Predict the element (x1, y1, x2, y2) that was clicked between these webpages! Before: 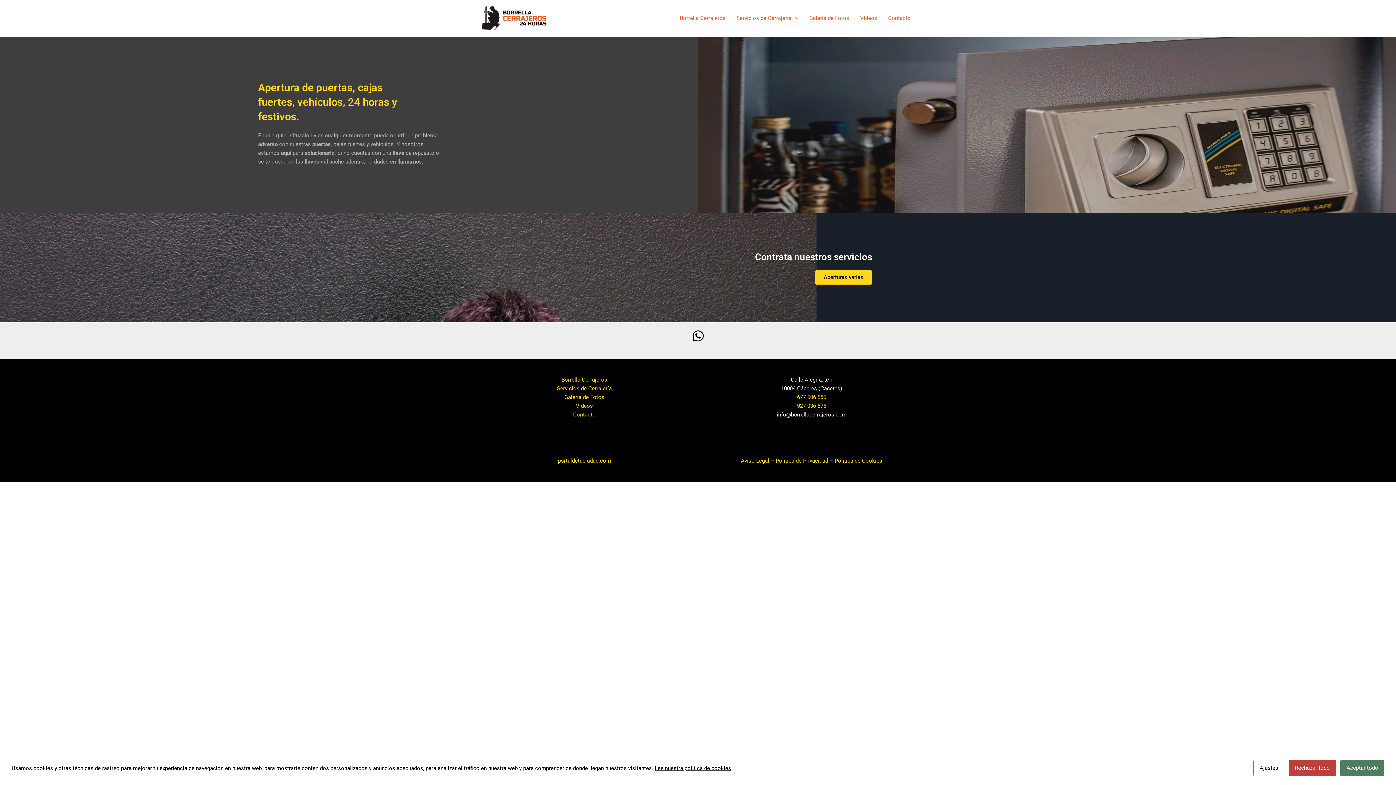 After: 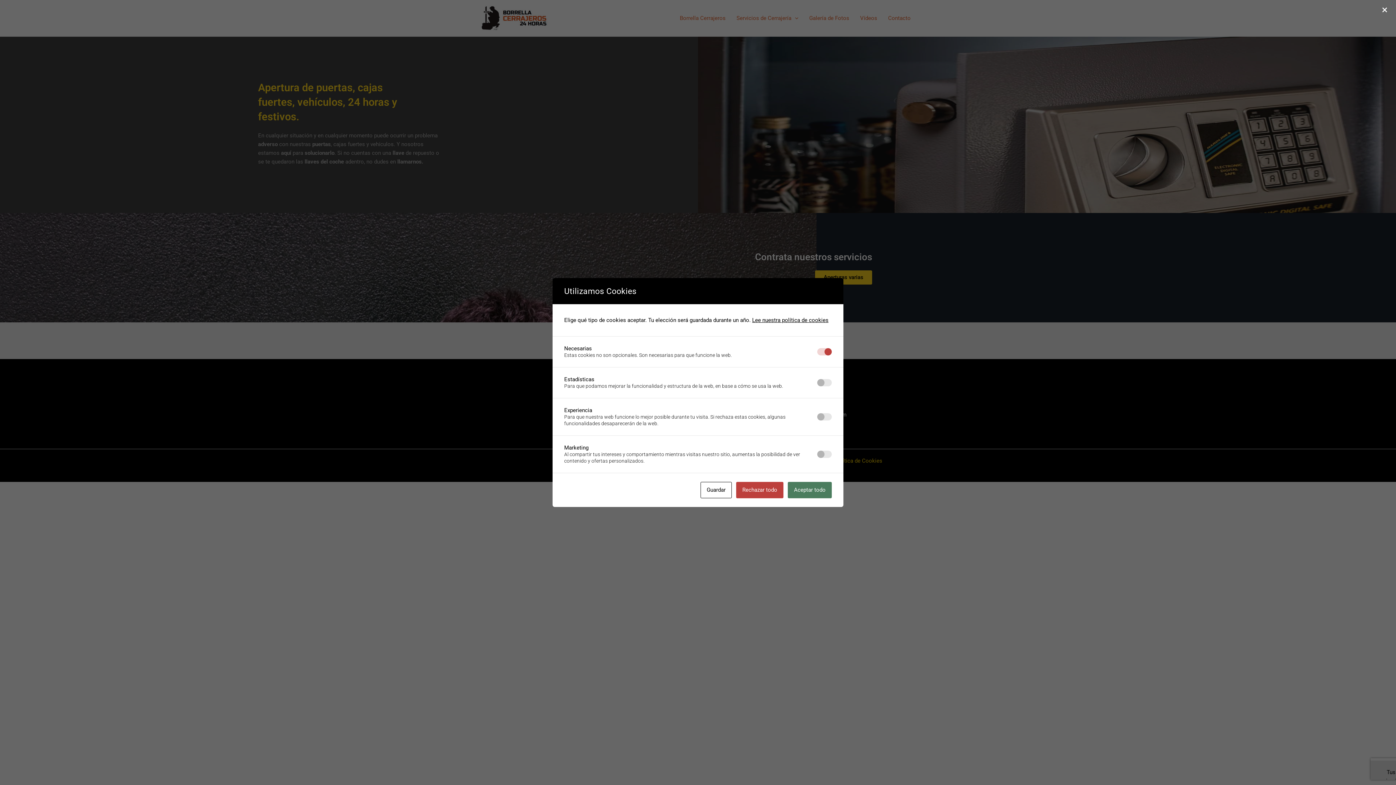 Action: bbox: (1253, 760, 1284, 776) label: Ajustes